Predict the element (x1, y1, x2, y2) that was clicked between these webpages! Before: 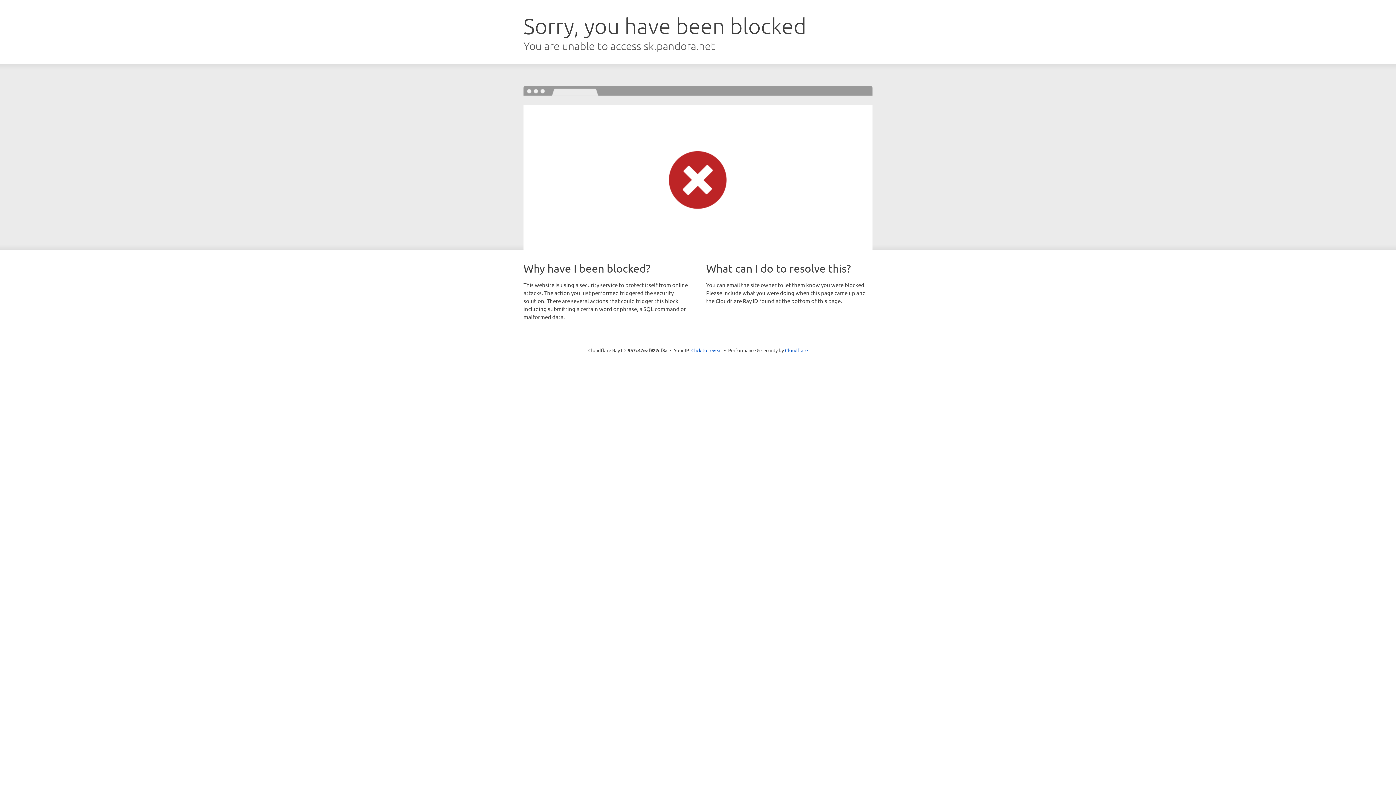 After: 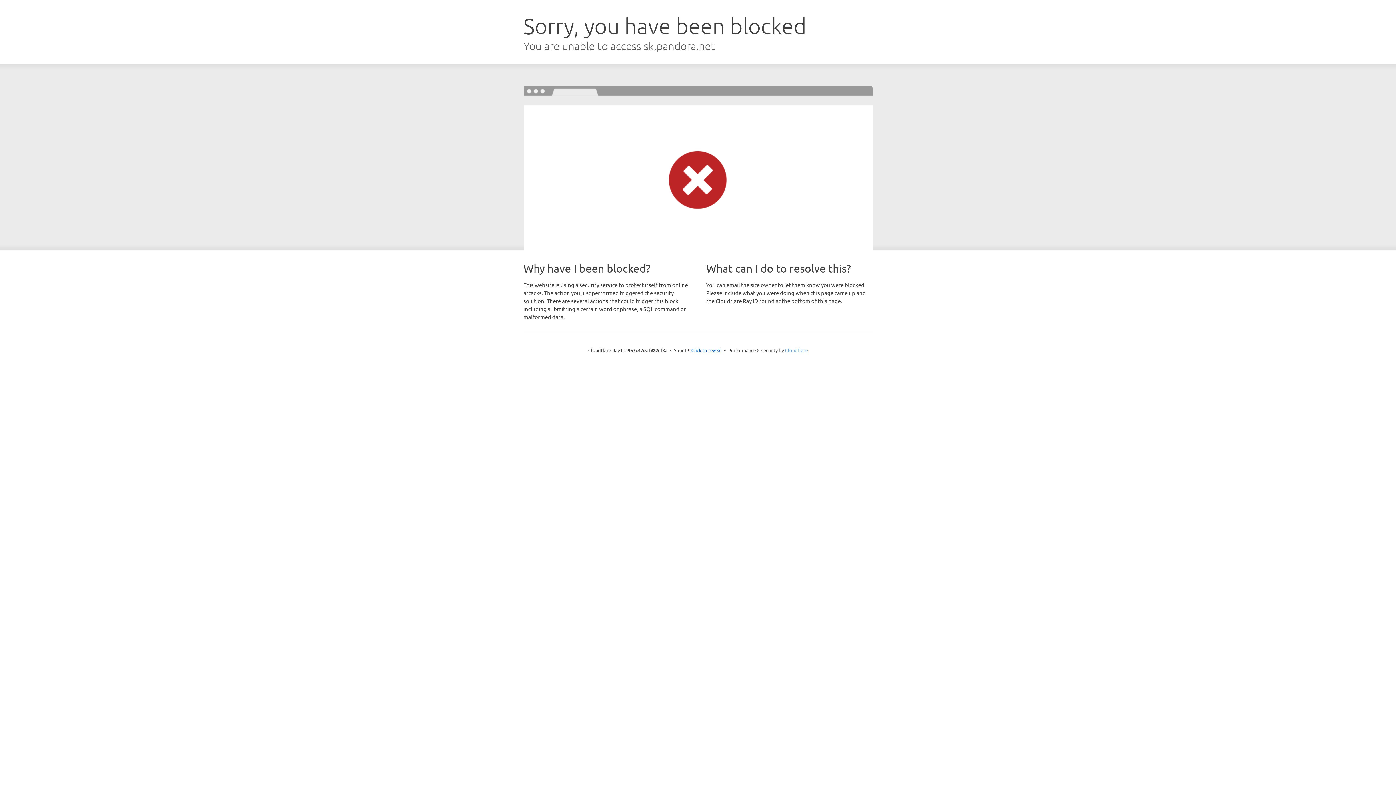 Action: bbox: (785, 347, 808, 353) label: Cloudflare